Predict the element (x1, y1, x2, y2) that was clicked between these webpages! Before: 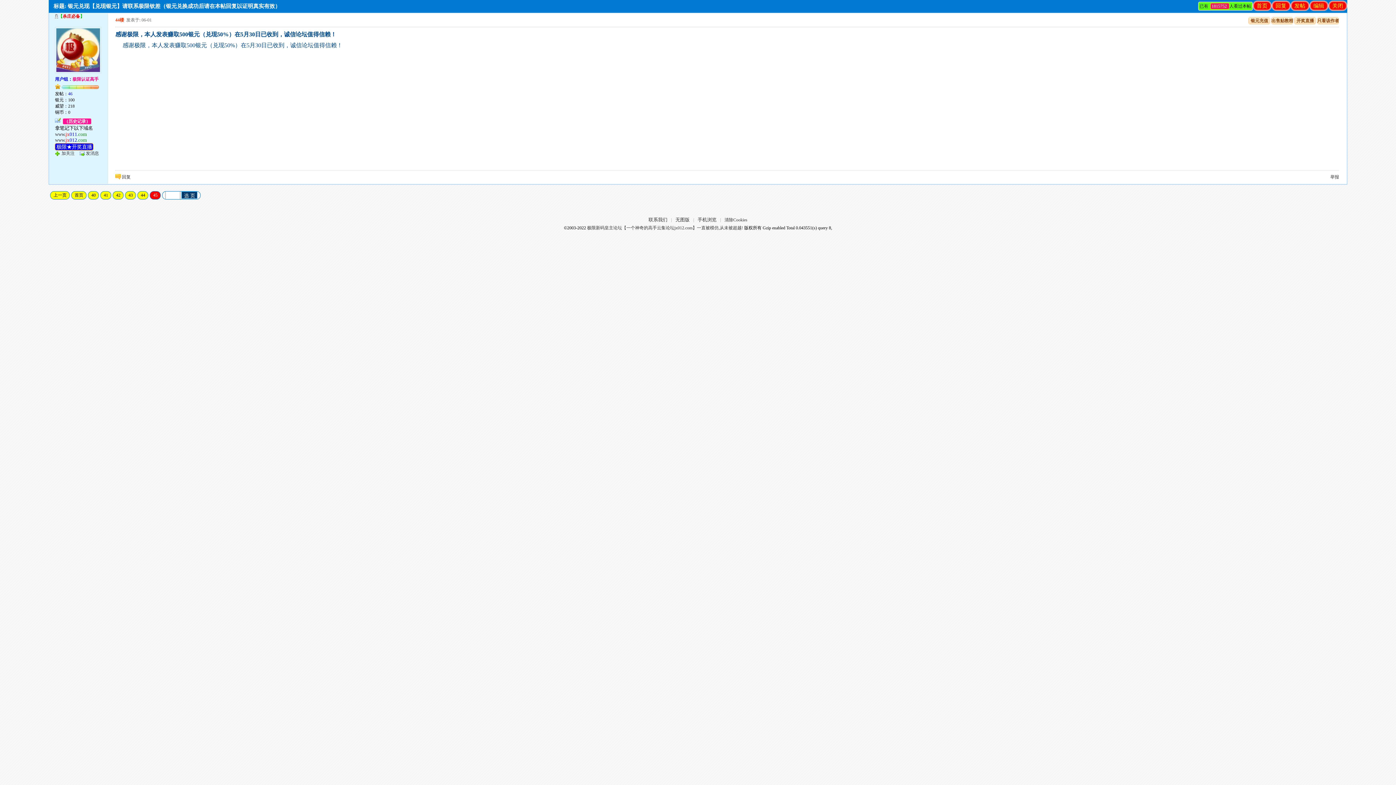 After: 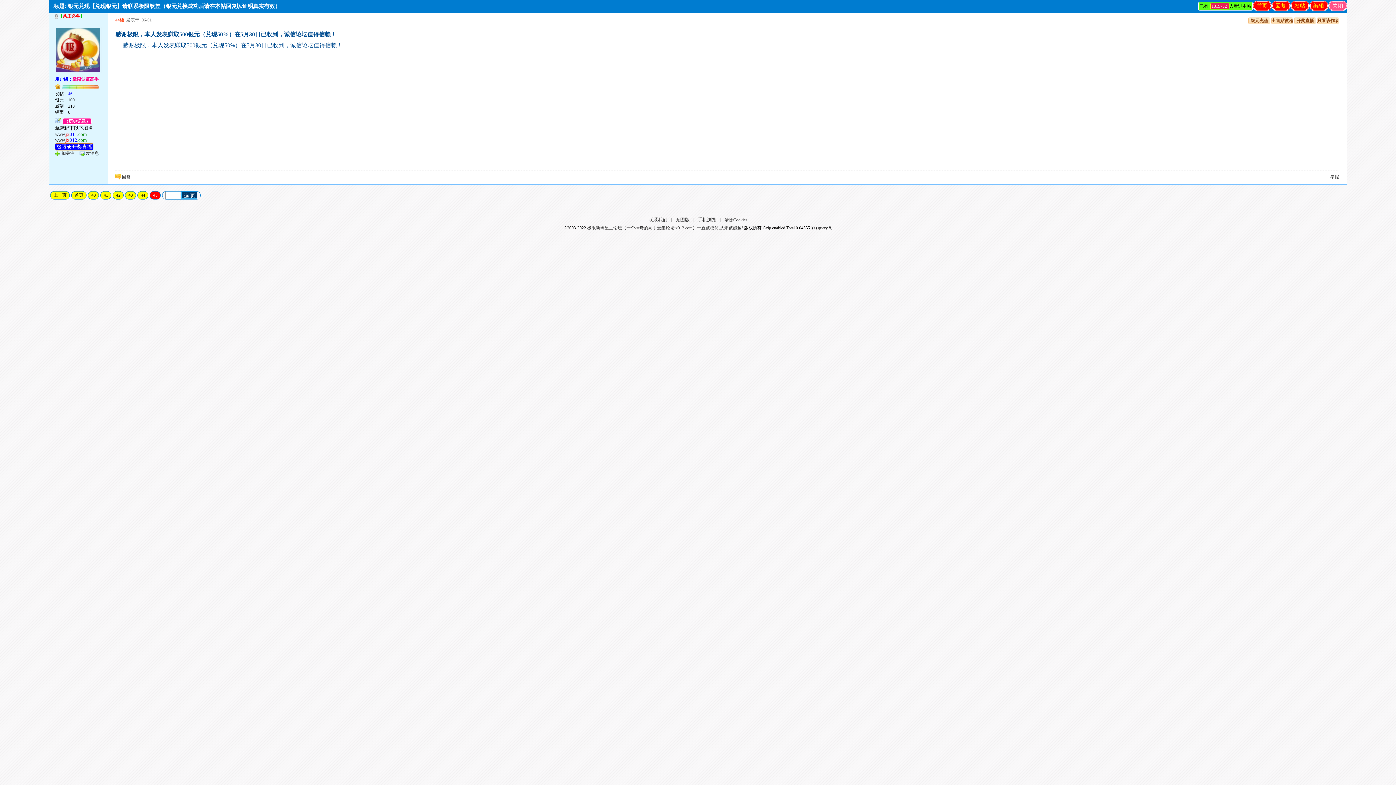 Action: bbox: (1328, 0, 1347, 10) label: 关闭